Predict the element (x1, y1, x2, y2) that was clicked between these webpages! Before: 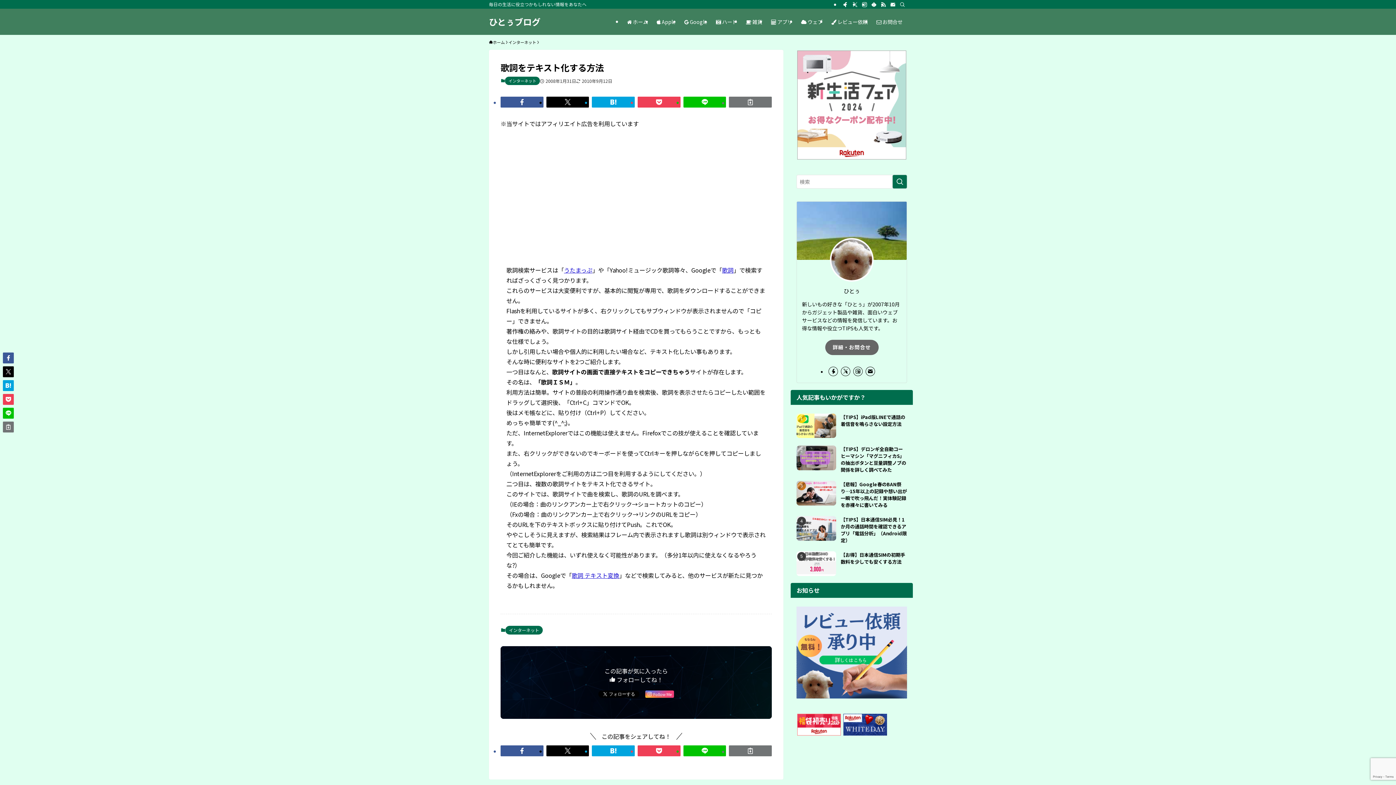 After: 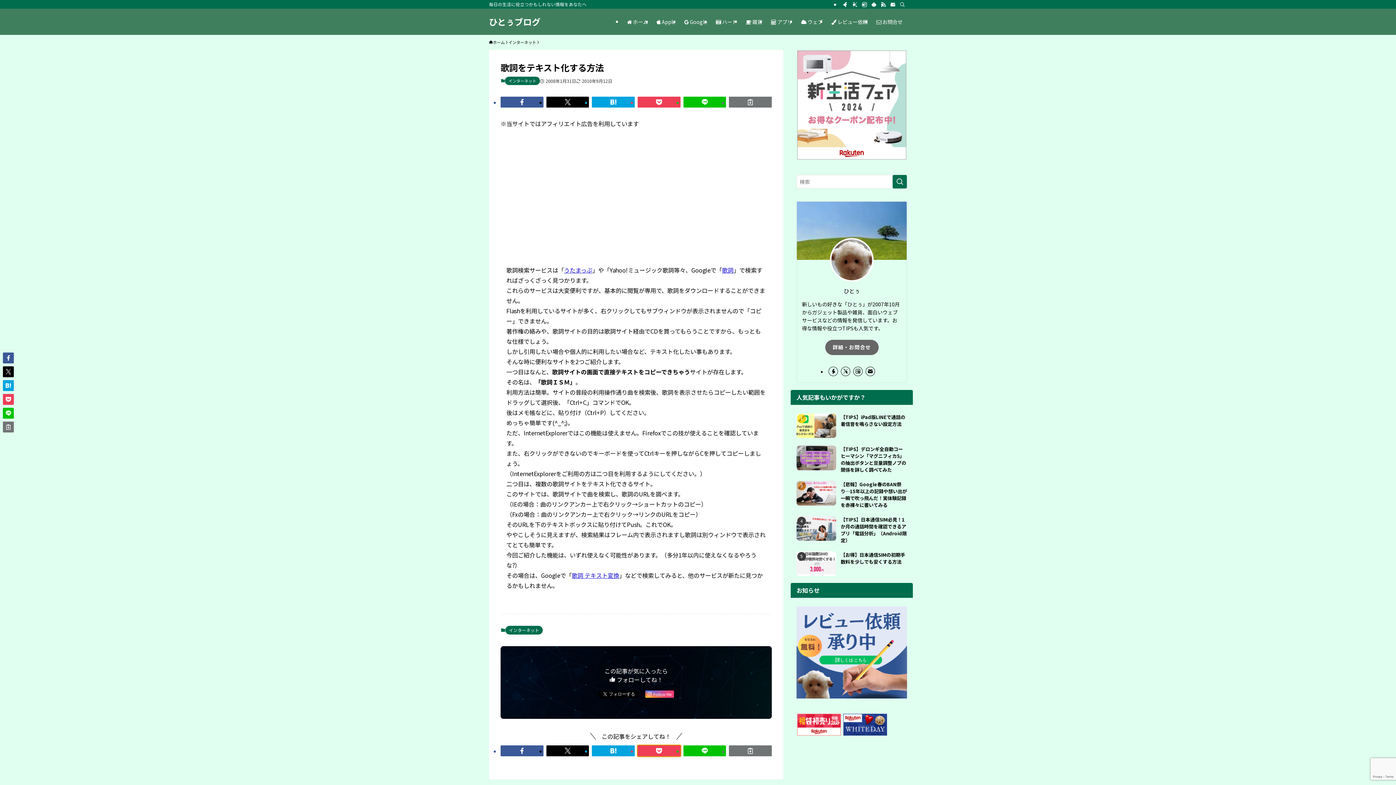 Action: bbox: (637, 745, 680, 756)